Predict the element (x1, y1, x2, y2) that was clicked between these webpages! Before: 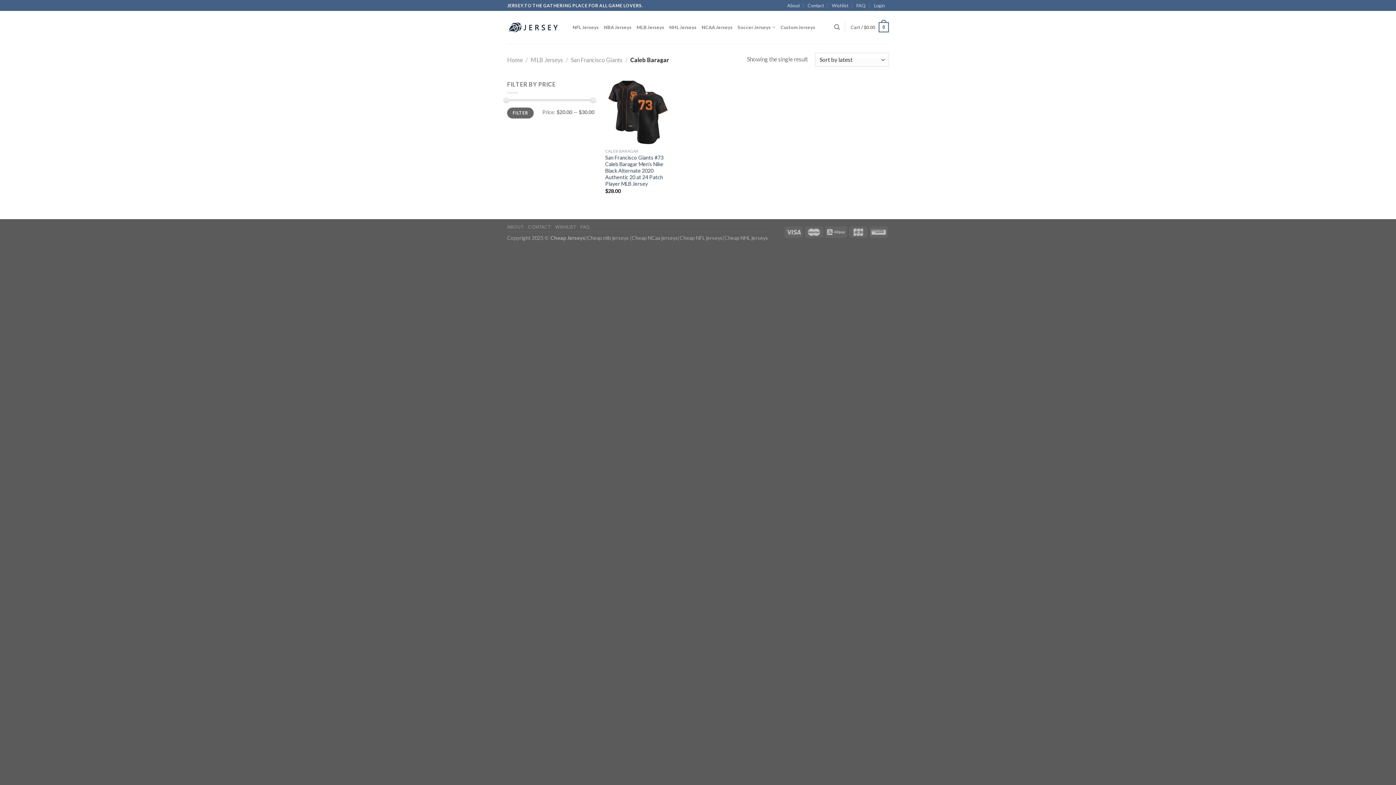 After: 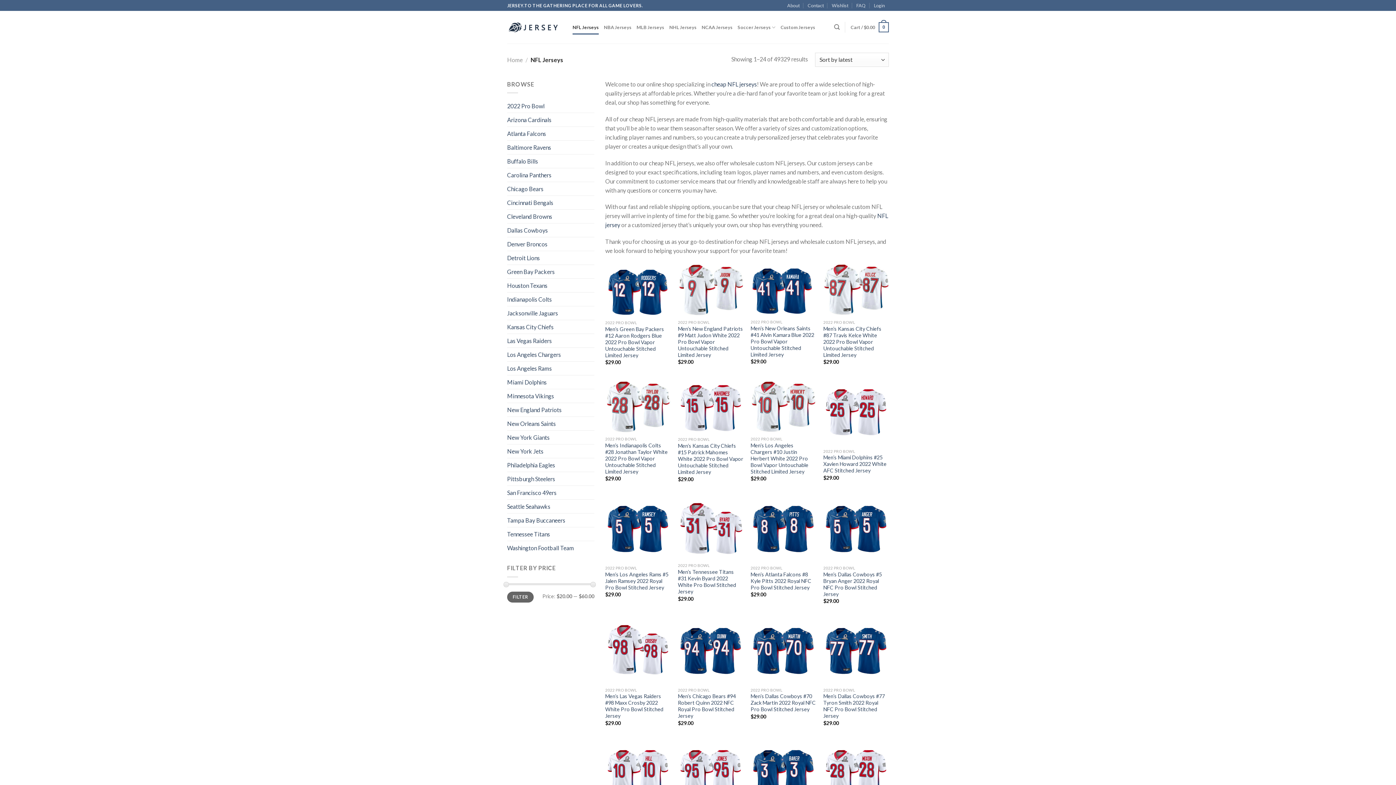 Action: bbox: (572, 20, 598, 34) label: NFL Jerseys